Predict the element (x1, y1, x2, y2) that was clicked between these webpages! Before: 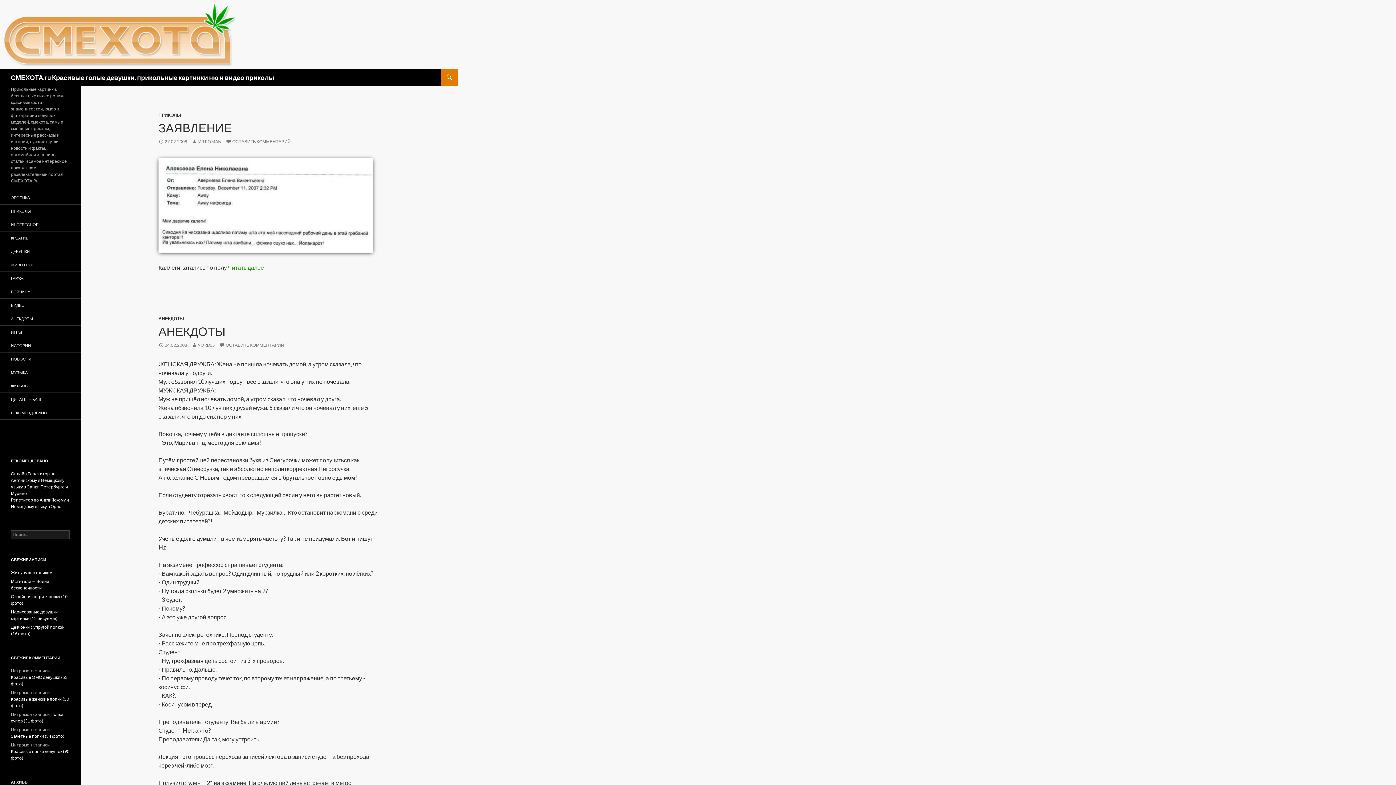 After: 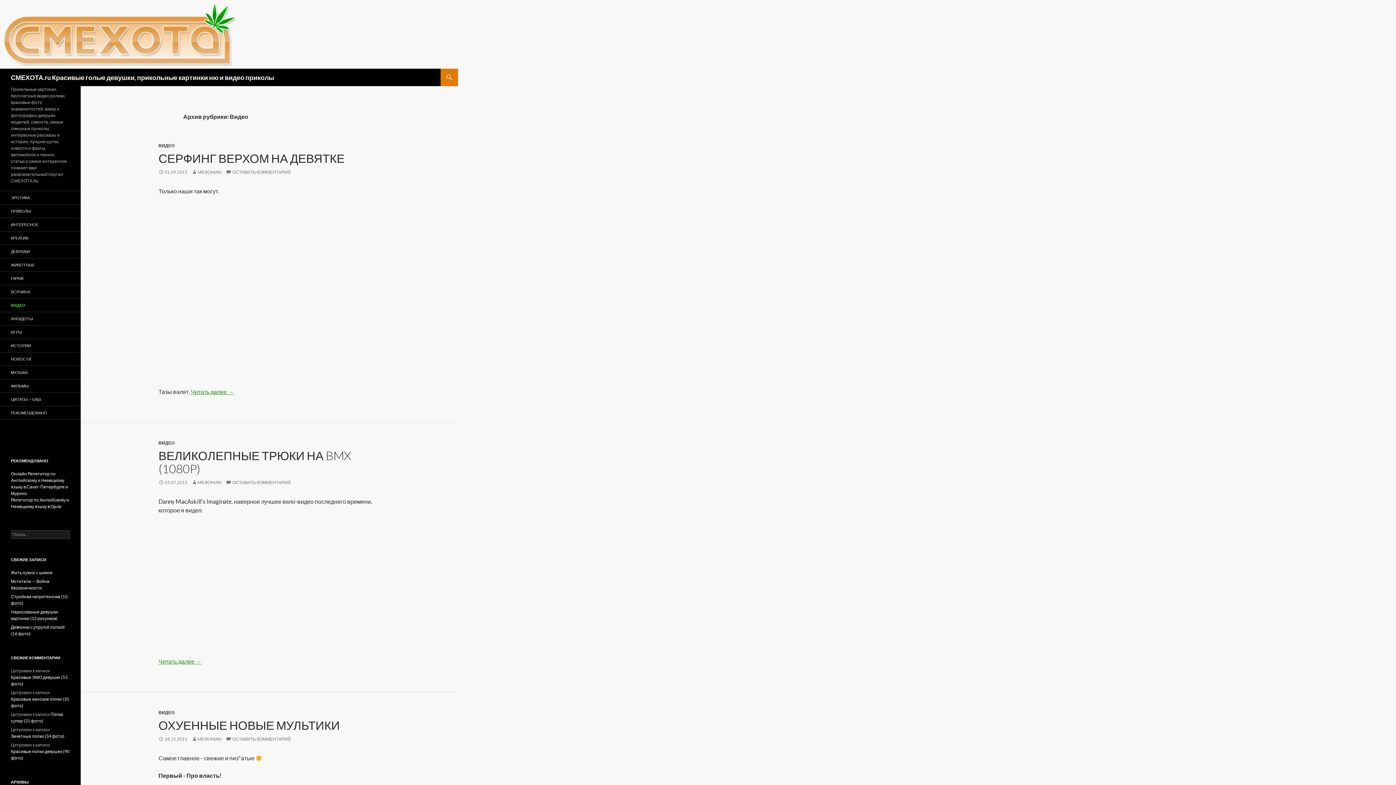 Action: bbox: (0, 298, 80, 312) label: ВИДЕО